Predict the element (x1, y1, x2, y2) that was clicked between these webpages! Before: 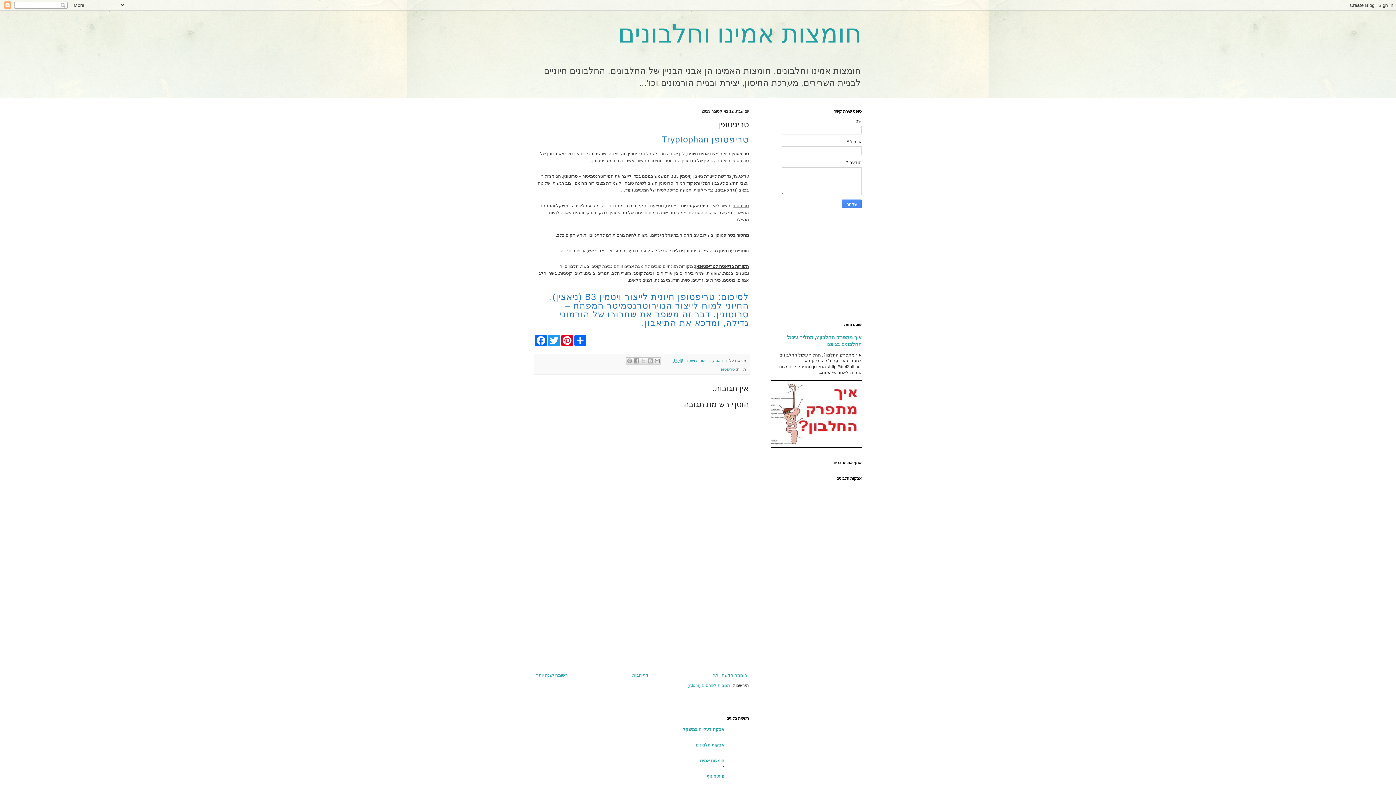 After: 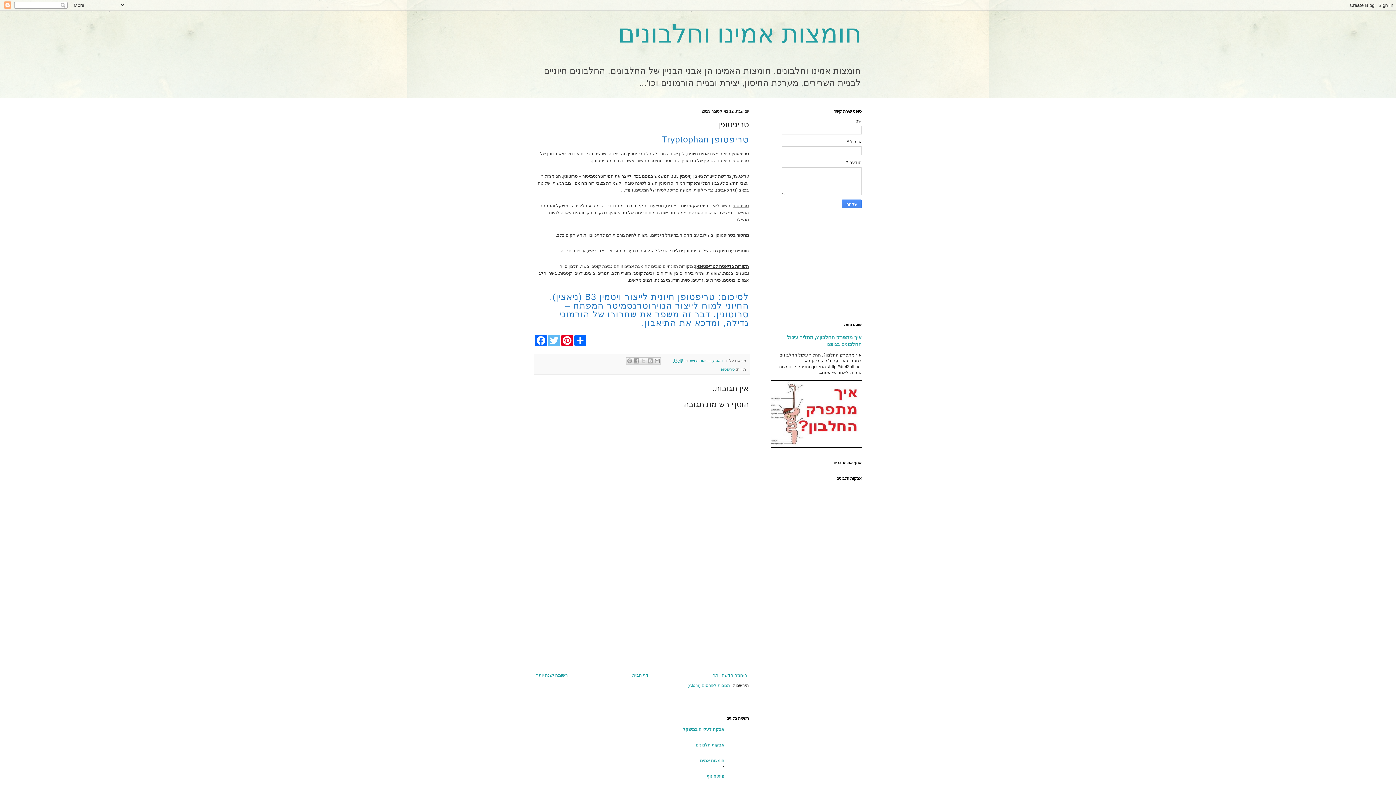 Action: bbox: (547, 334, 560, 346) label: Twitter